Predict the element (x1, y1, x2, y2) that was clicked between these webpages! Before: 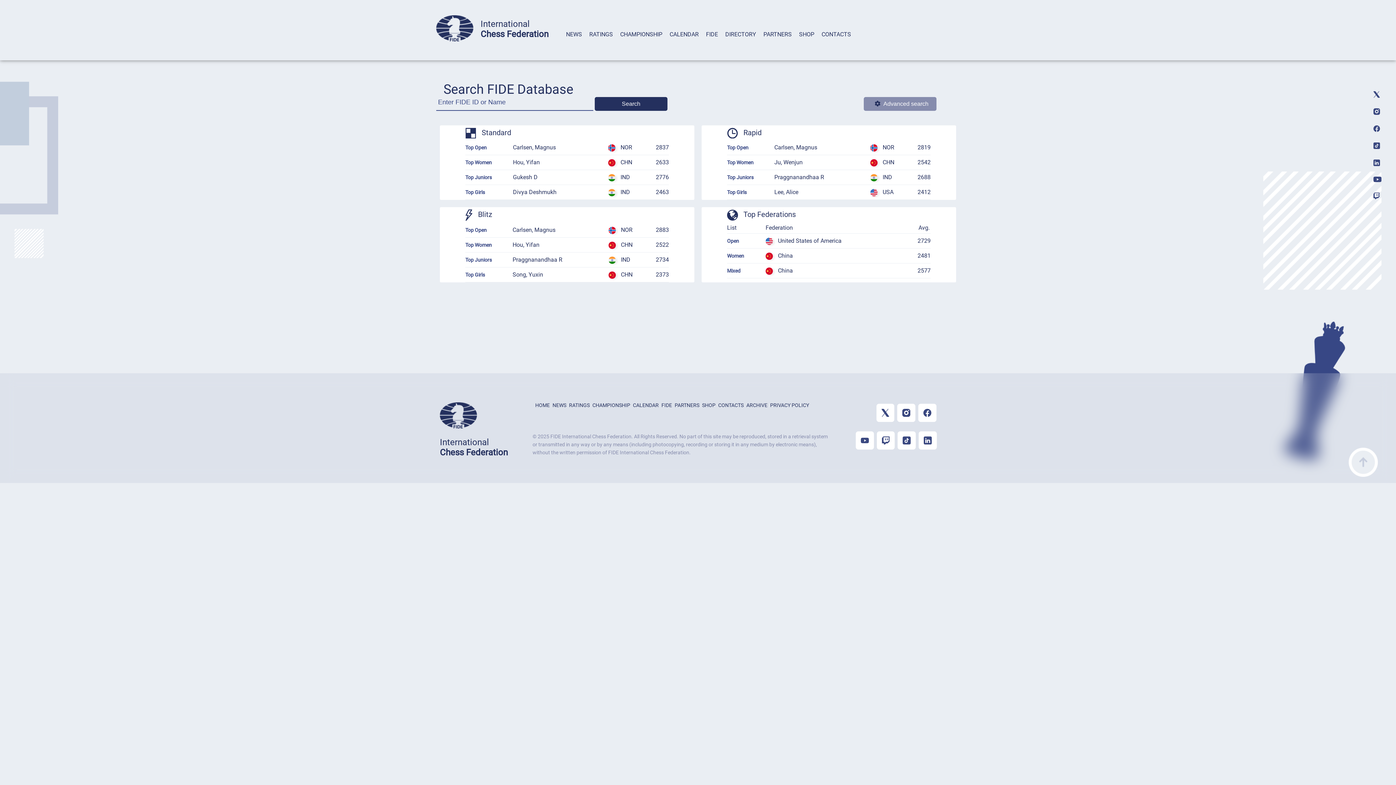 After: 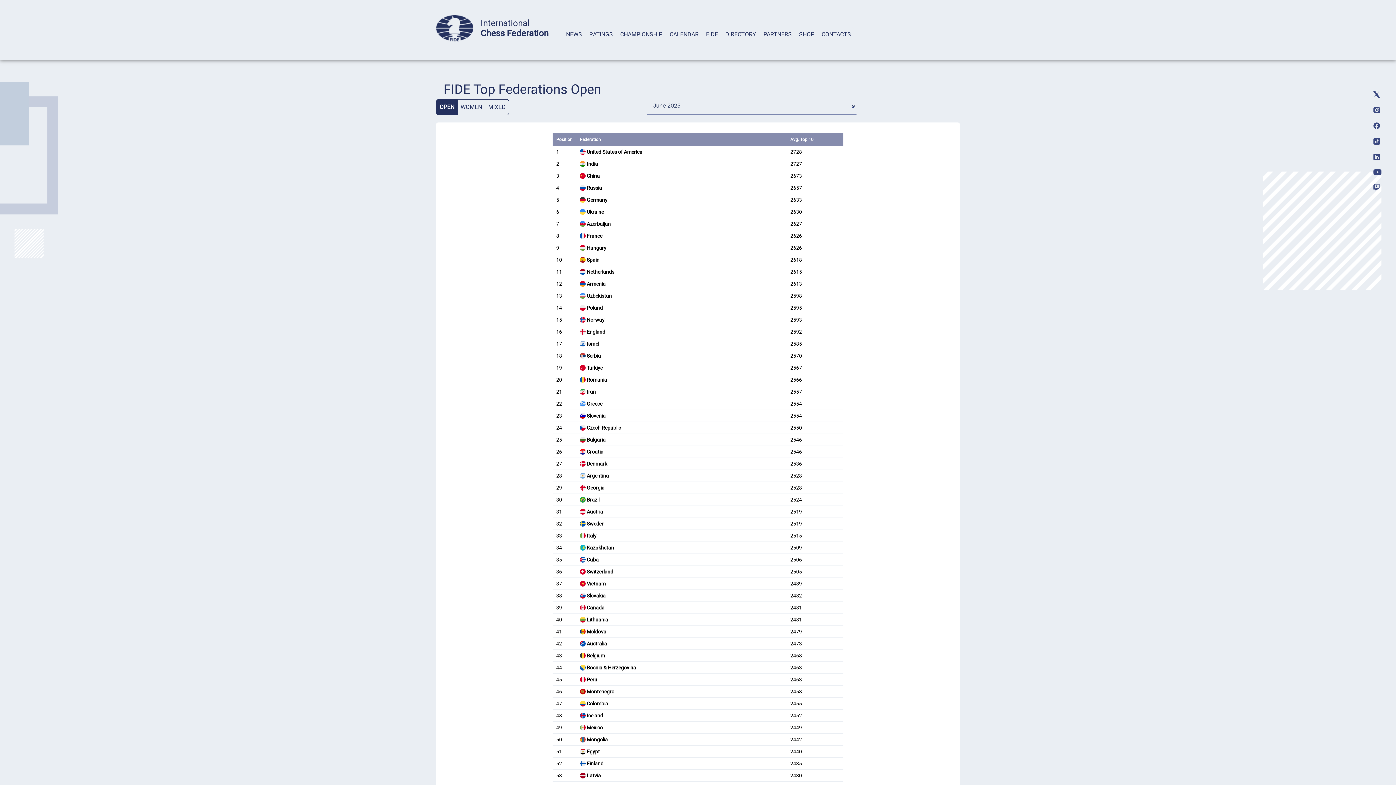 Action: label: Women bbox: (727, 253, 744, 258)